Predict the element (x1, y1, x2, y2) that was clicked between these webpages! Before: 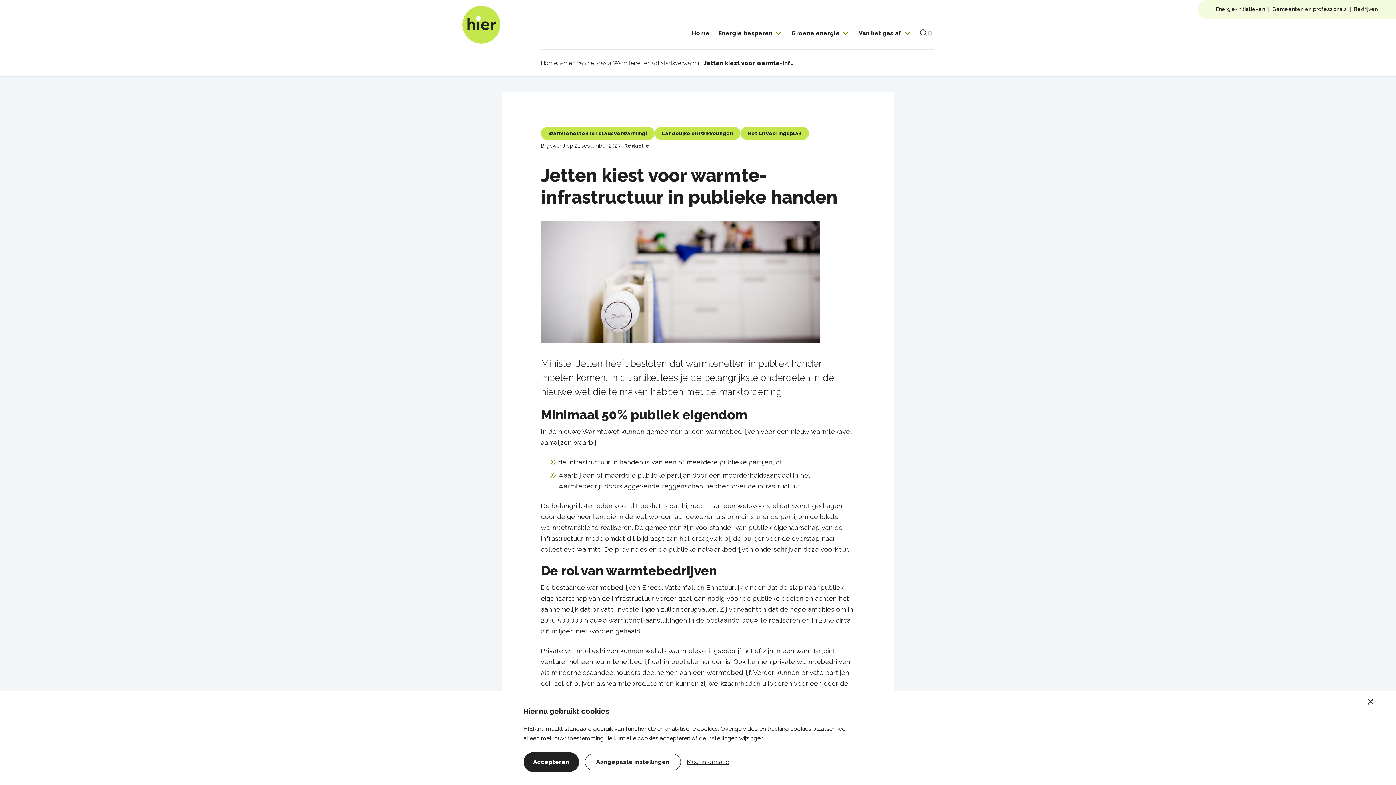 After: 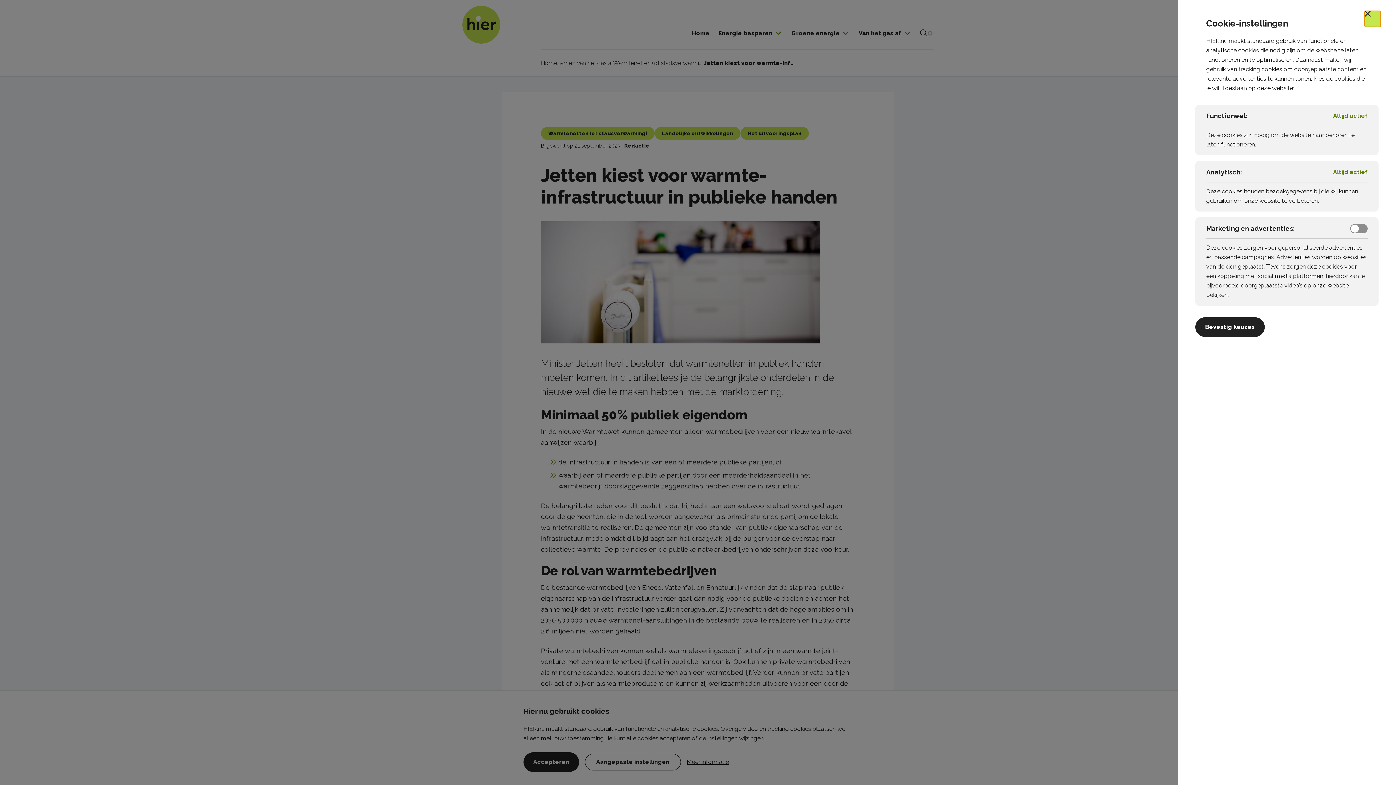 Action: bbox: (585, 754, 681, 770) label: Aangepaste instellingen
welke cookies geaccepteerd worden